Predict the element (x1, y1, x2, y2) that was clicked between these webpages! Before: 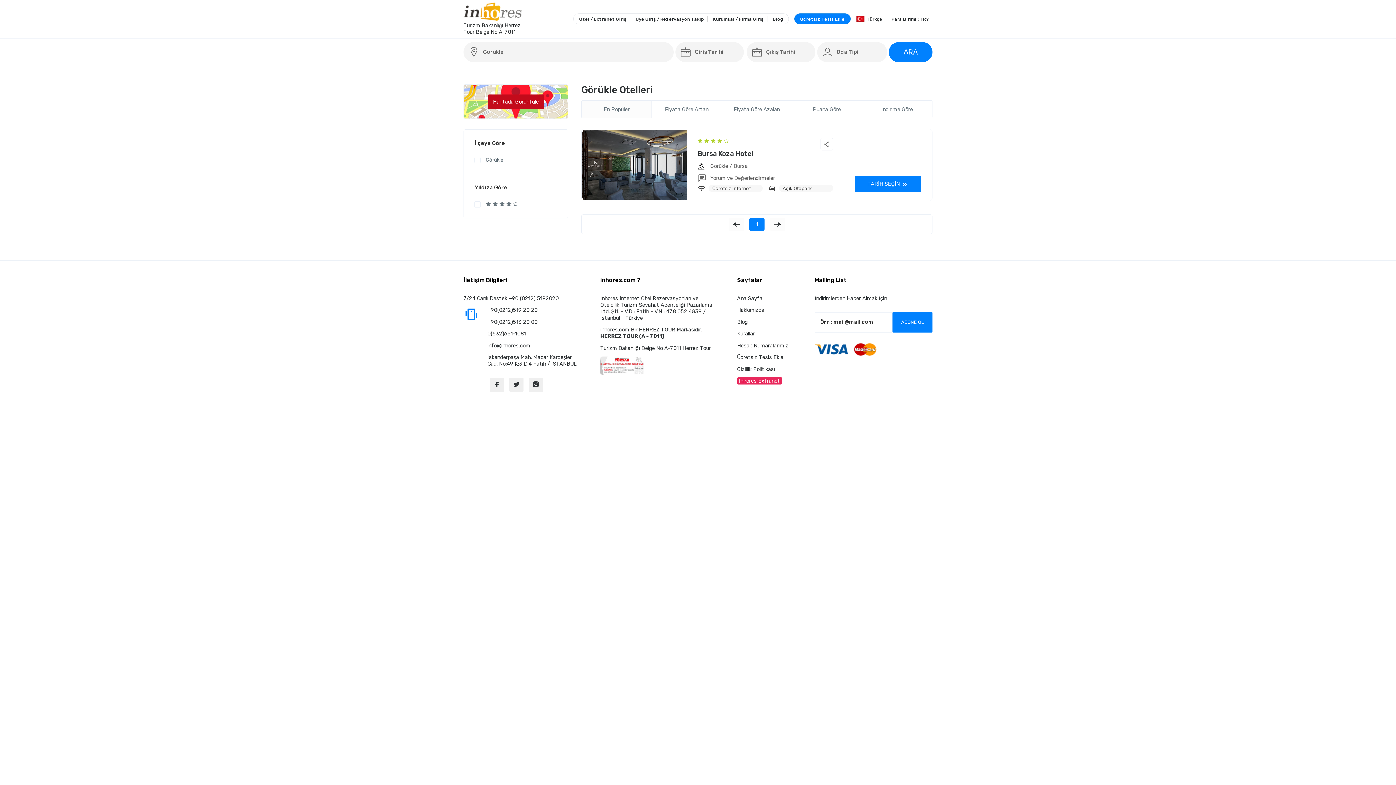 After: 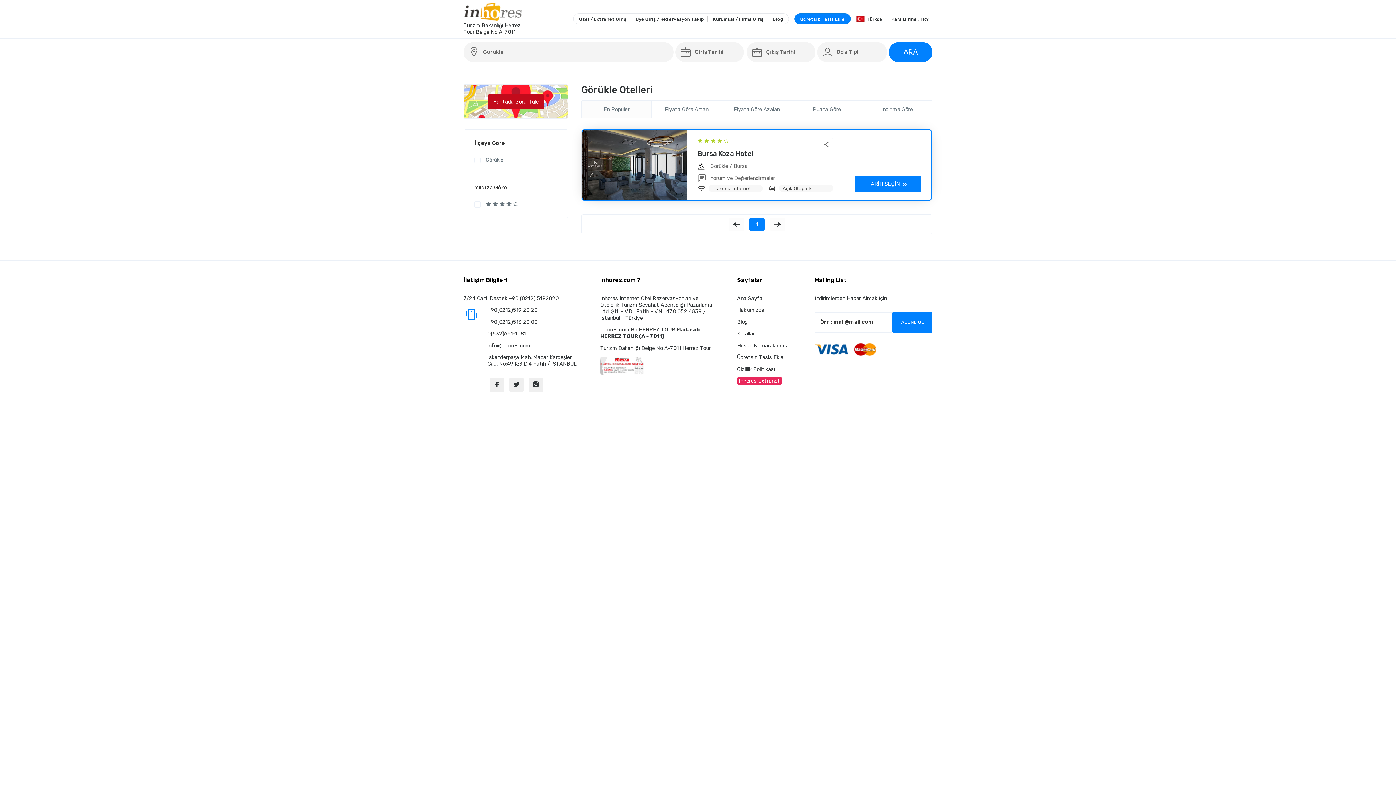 Action: label: share

Bursa Koza Hotel

Görükle / Bursa

chat
Yorum ve Değerlendirmeler

Ücretsiz İnternet
Açık Otopark
TARİH SEÇİN bbox: (581, 129, 932, 201)